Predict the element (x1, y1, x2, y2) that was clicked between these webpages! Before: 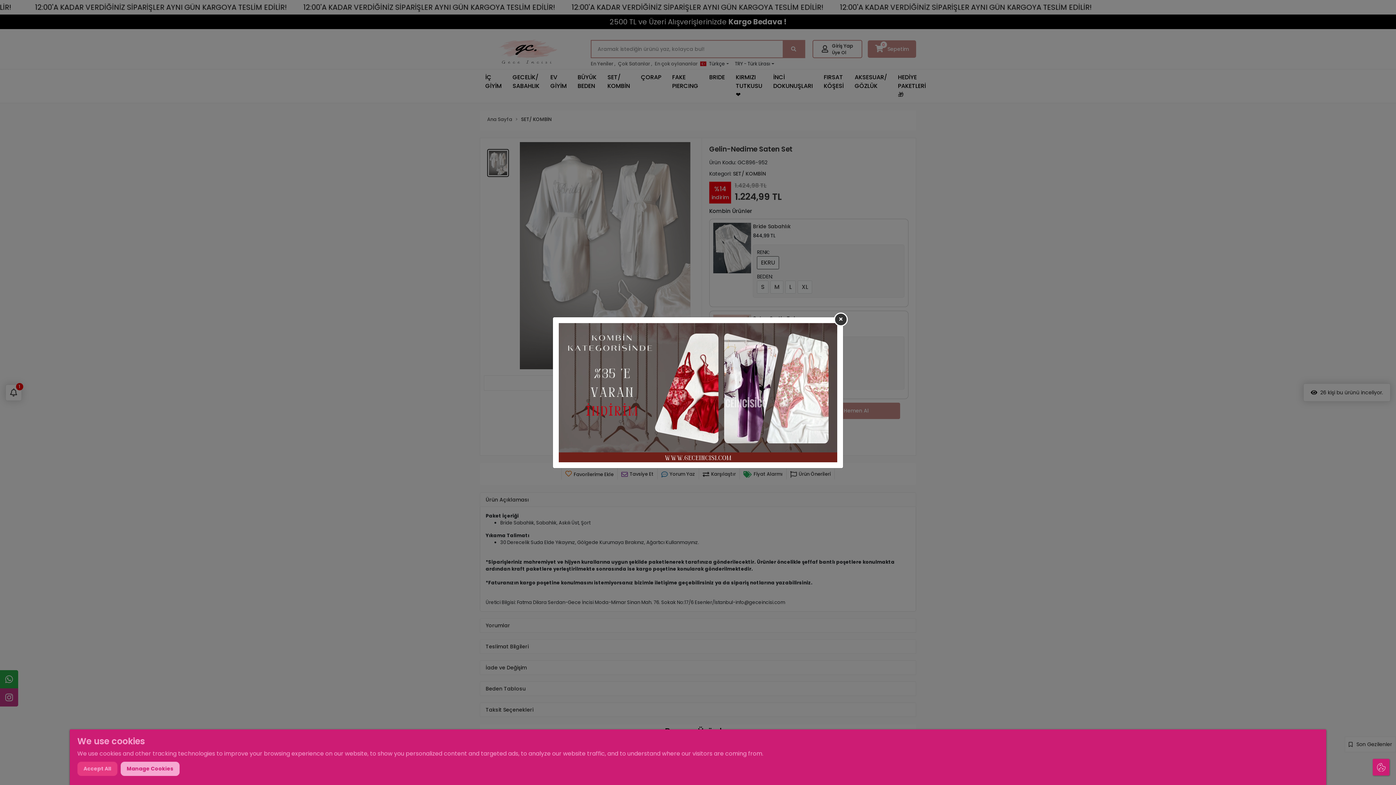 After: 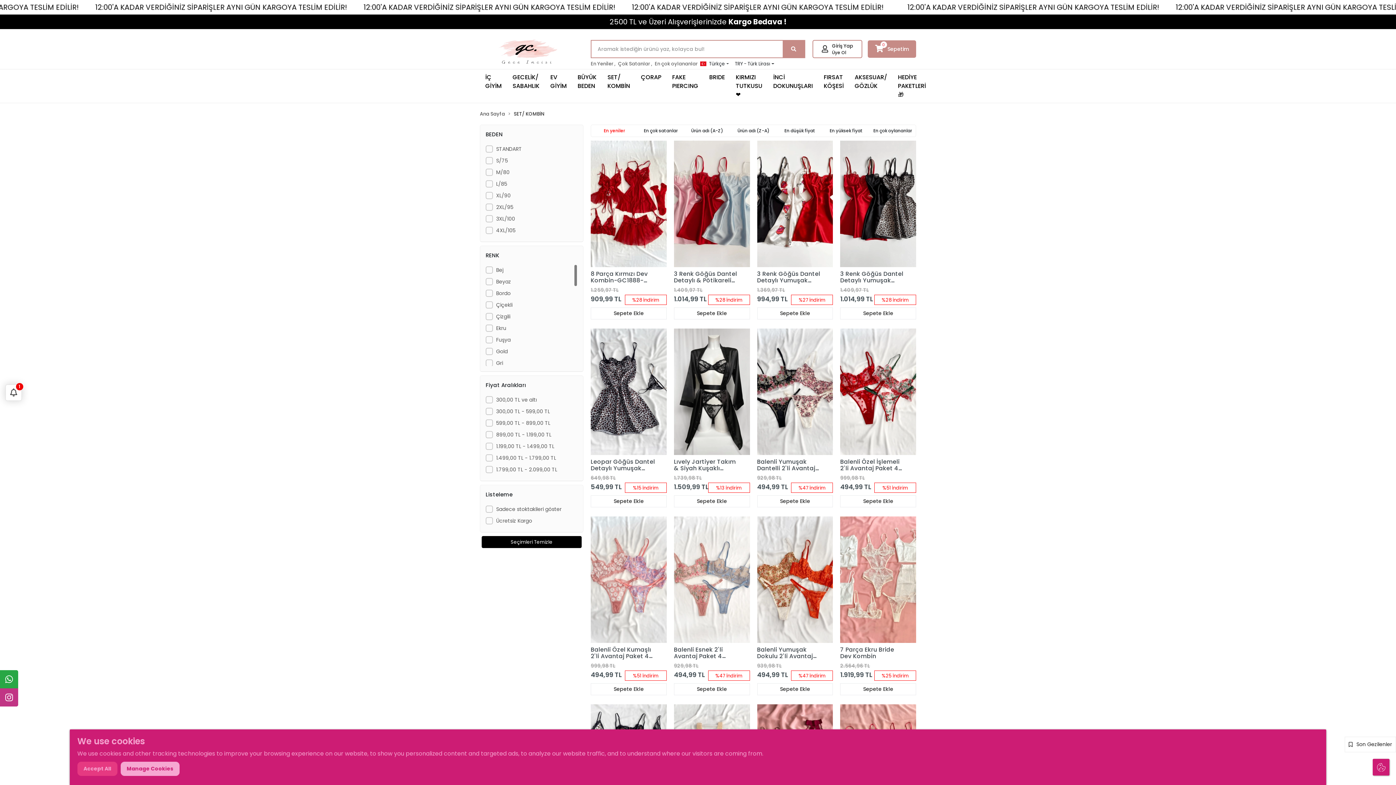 Action: bbox: (558, 388, 837, 395)